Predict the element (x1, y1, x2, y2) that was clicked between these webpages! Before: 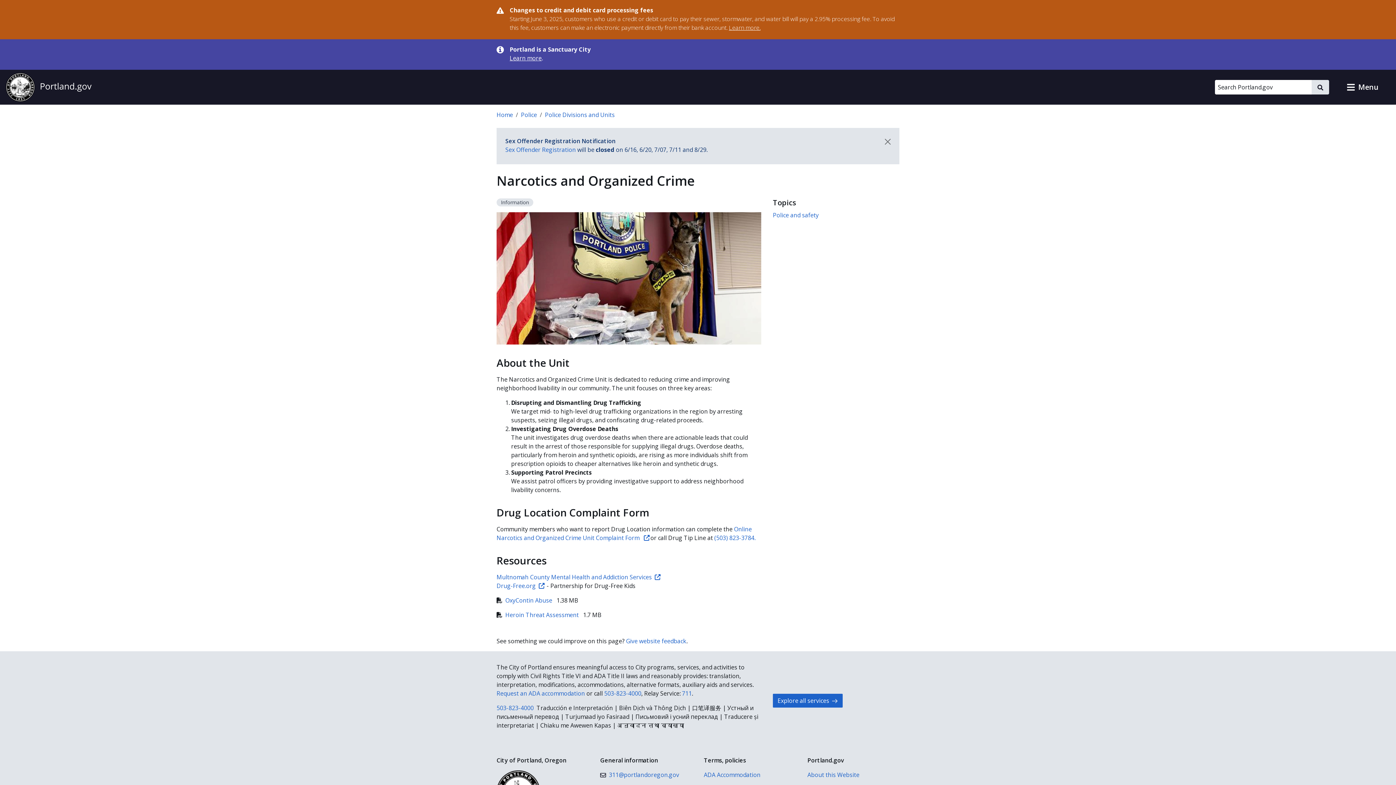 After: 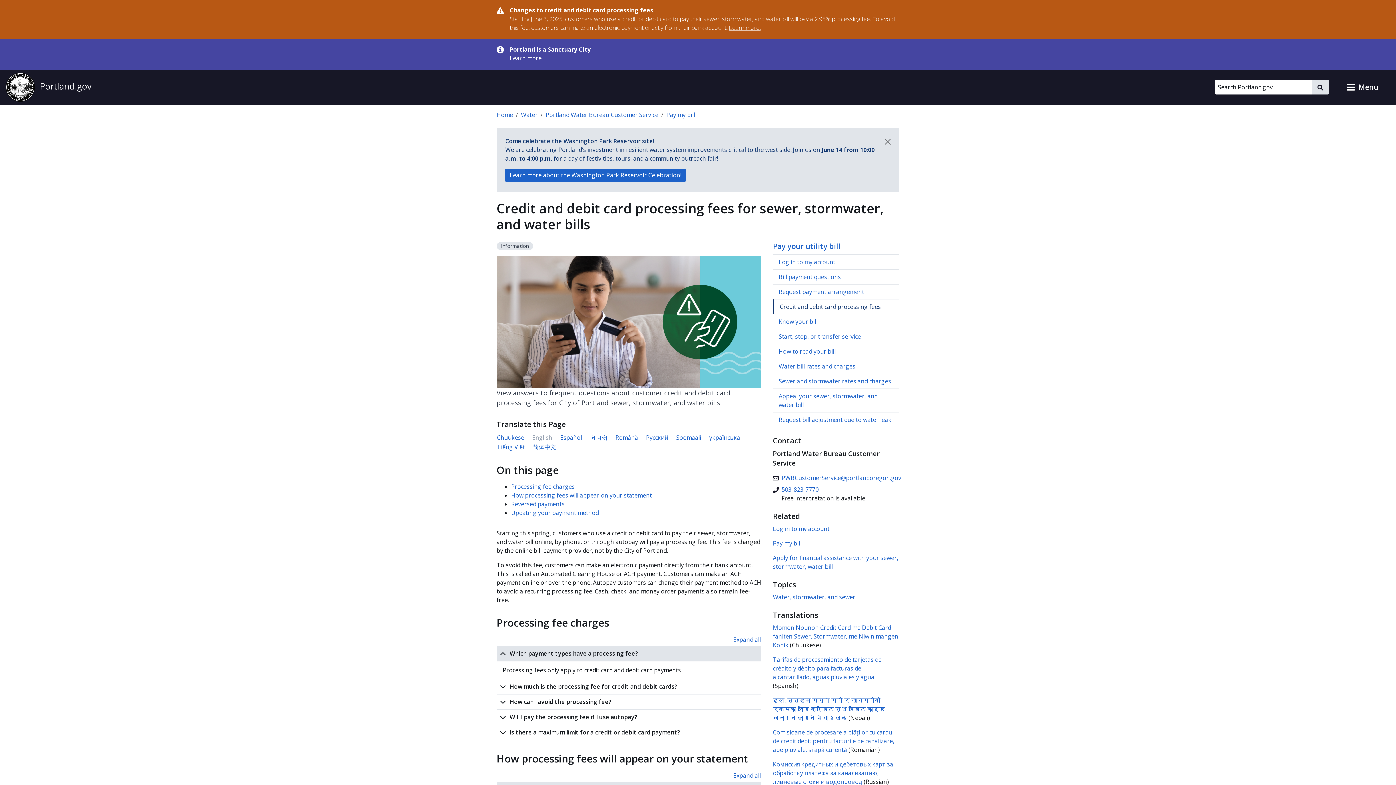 Action: bbox: (729, 23, 760, 31) label: Learn more.